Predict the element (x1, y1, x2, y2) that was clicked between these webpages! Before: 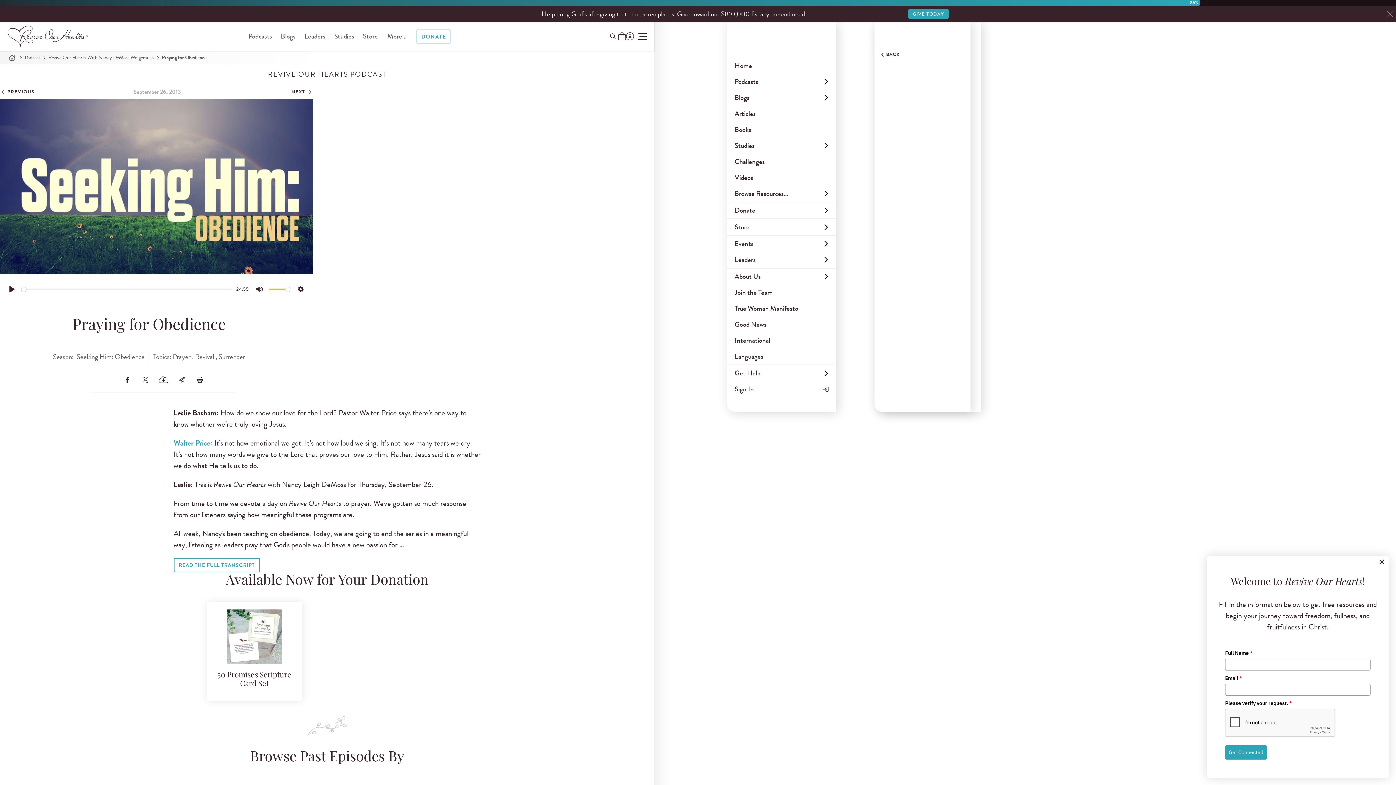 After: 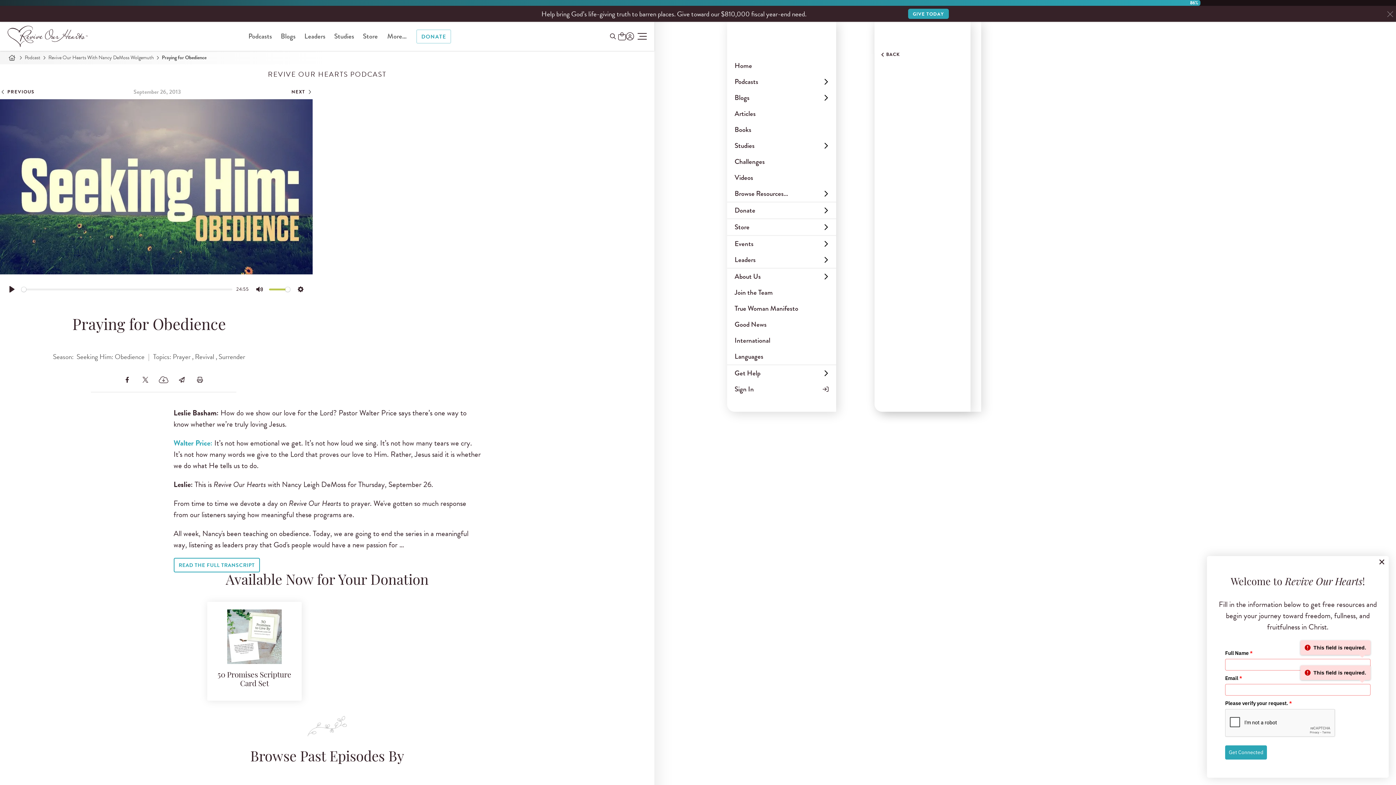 Action: label: Get Connected bbox: (1225, 745, 1267, 760)